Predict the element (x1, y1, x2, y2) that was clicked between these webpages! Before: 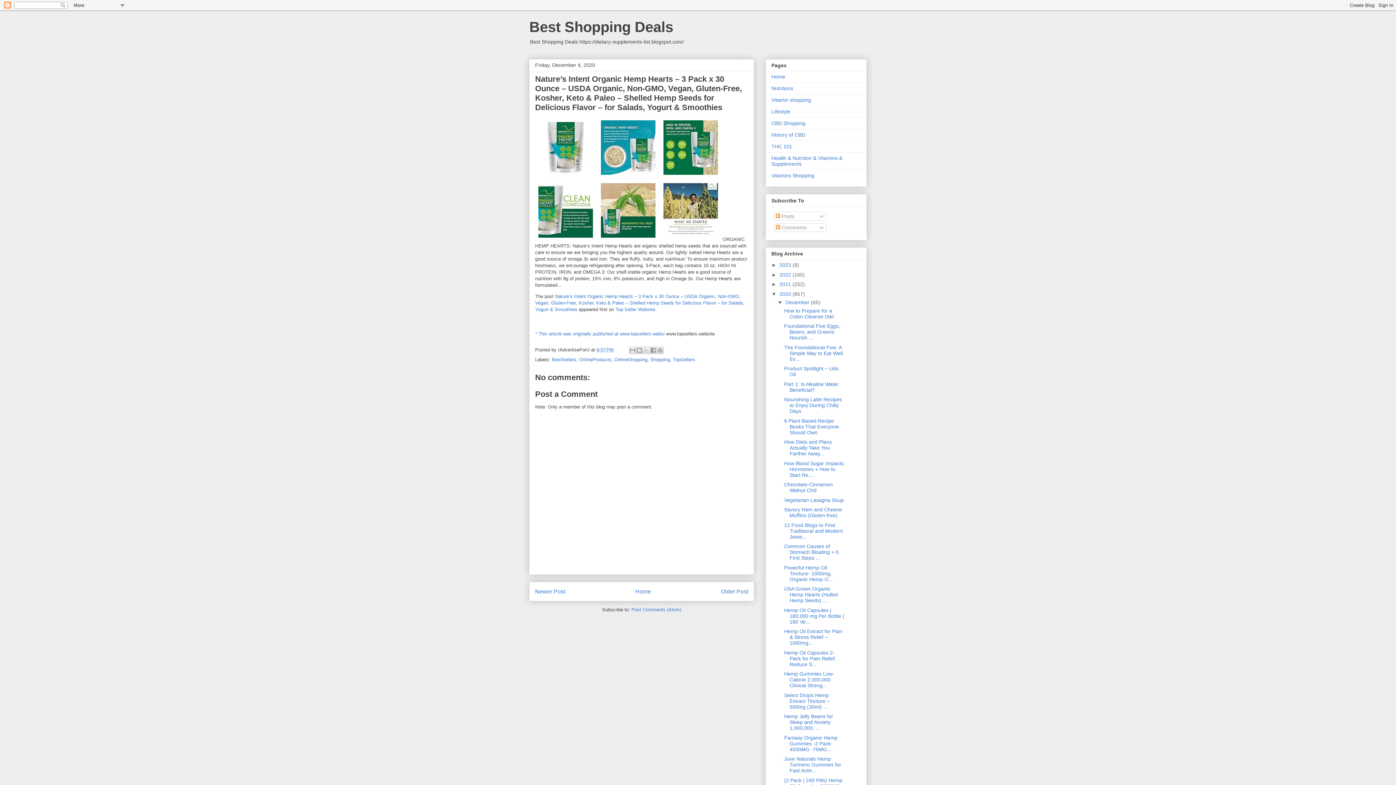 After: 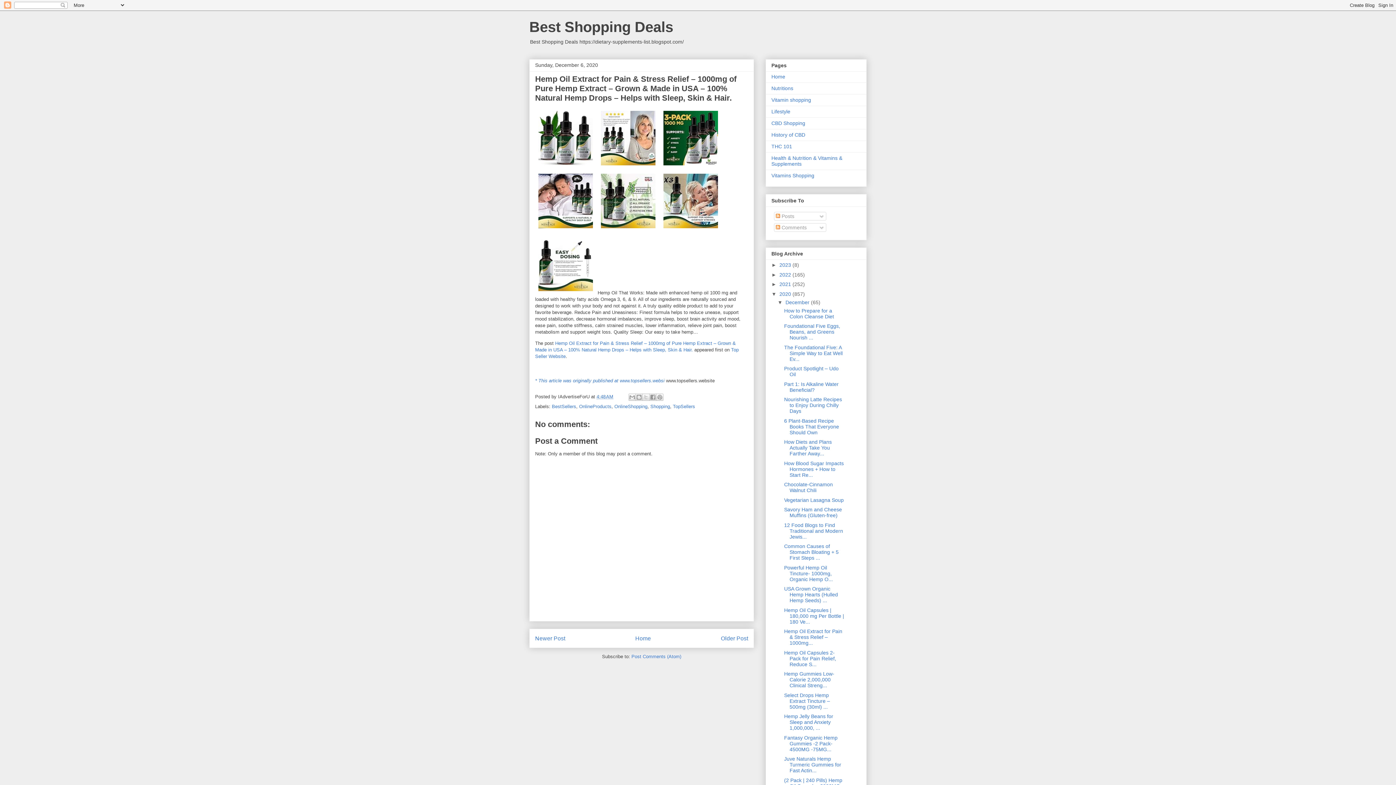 Action: label: Hemp Oil Extract for Pain & Stress Relief – 1000mg... bbox: (784, 628, 842, 646)